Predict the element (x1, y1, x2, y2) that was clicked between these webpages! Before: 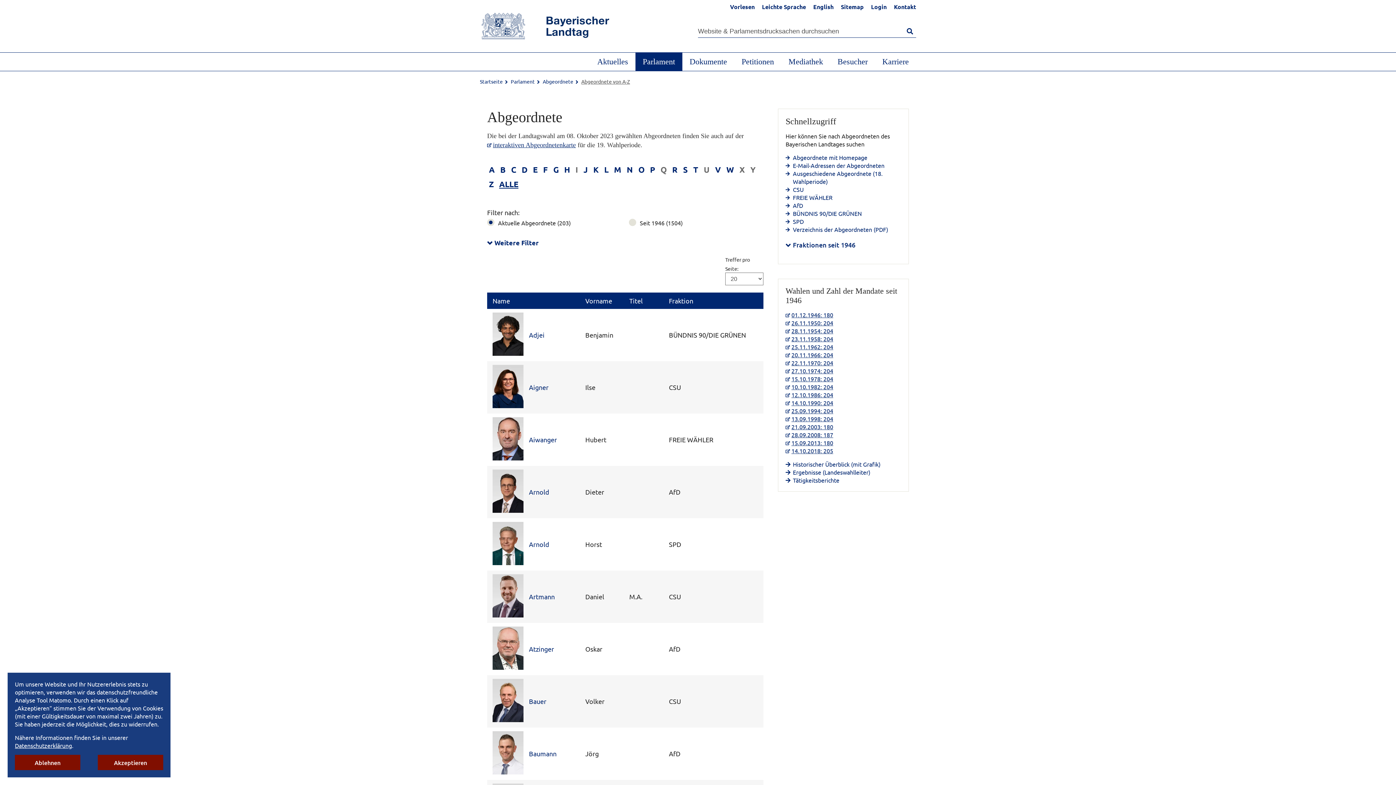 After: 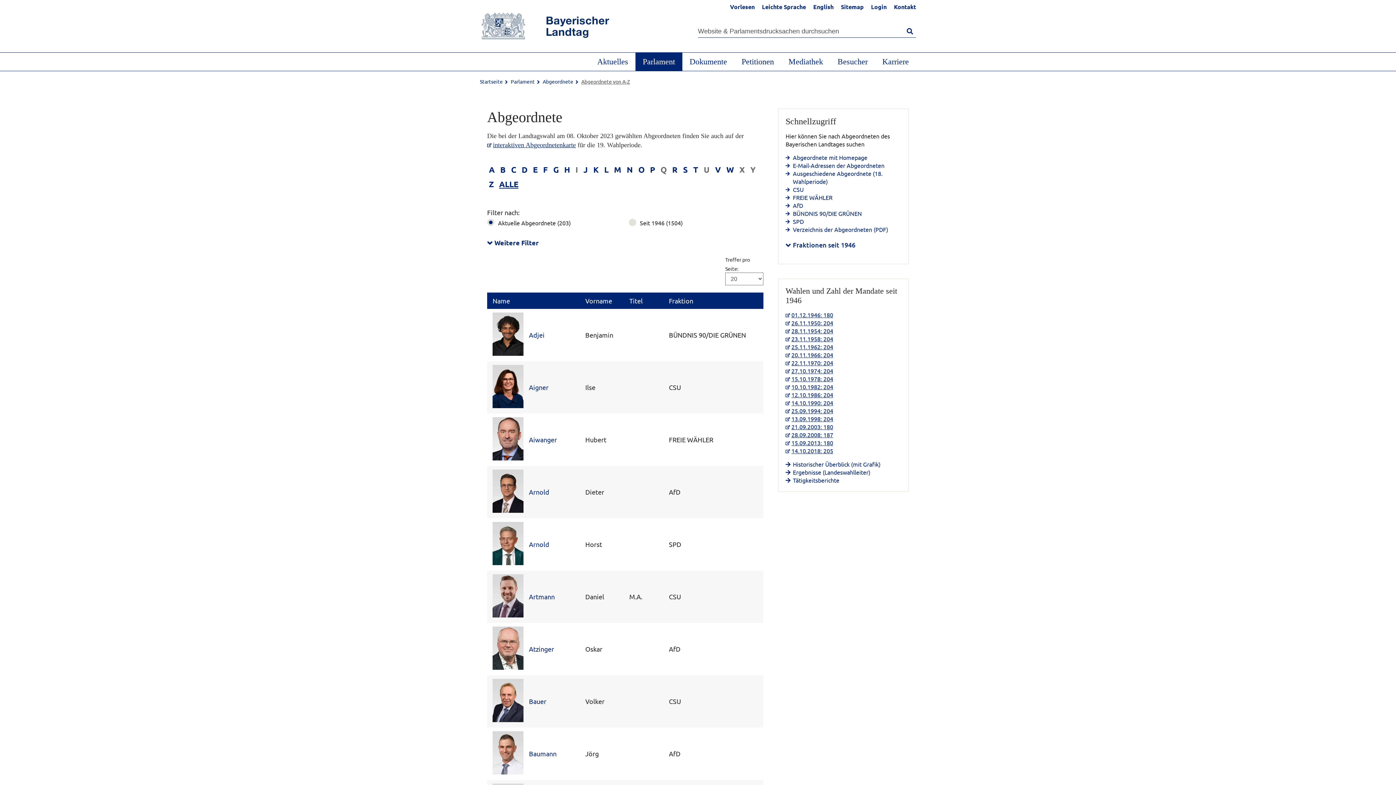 Action: bbox: (97, 755, 163, 770) label: Akzeptieren